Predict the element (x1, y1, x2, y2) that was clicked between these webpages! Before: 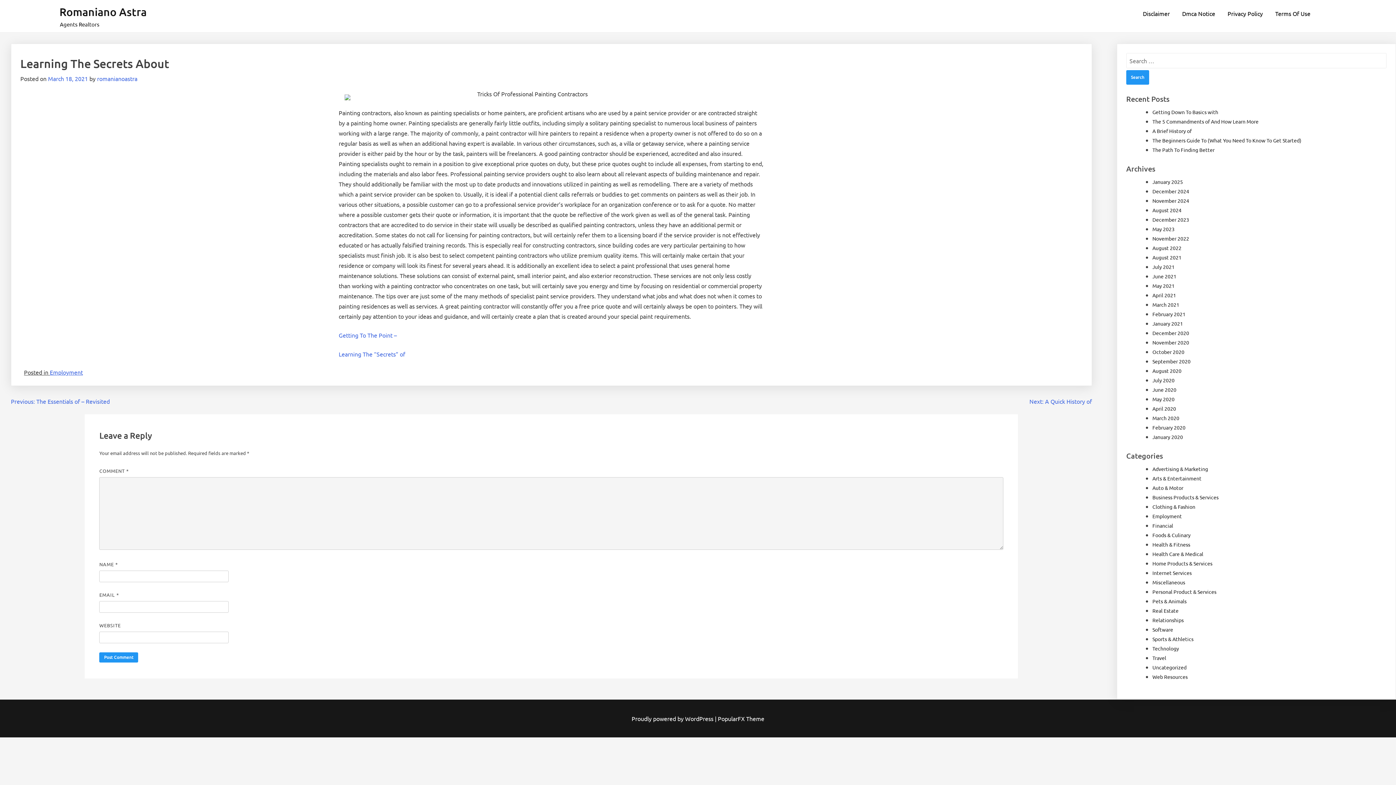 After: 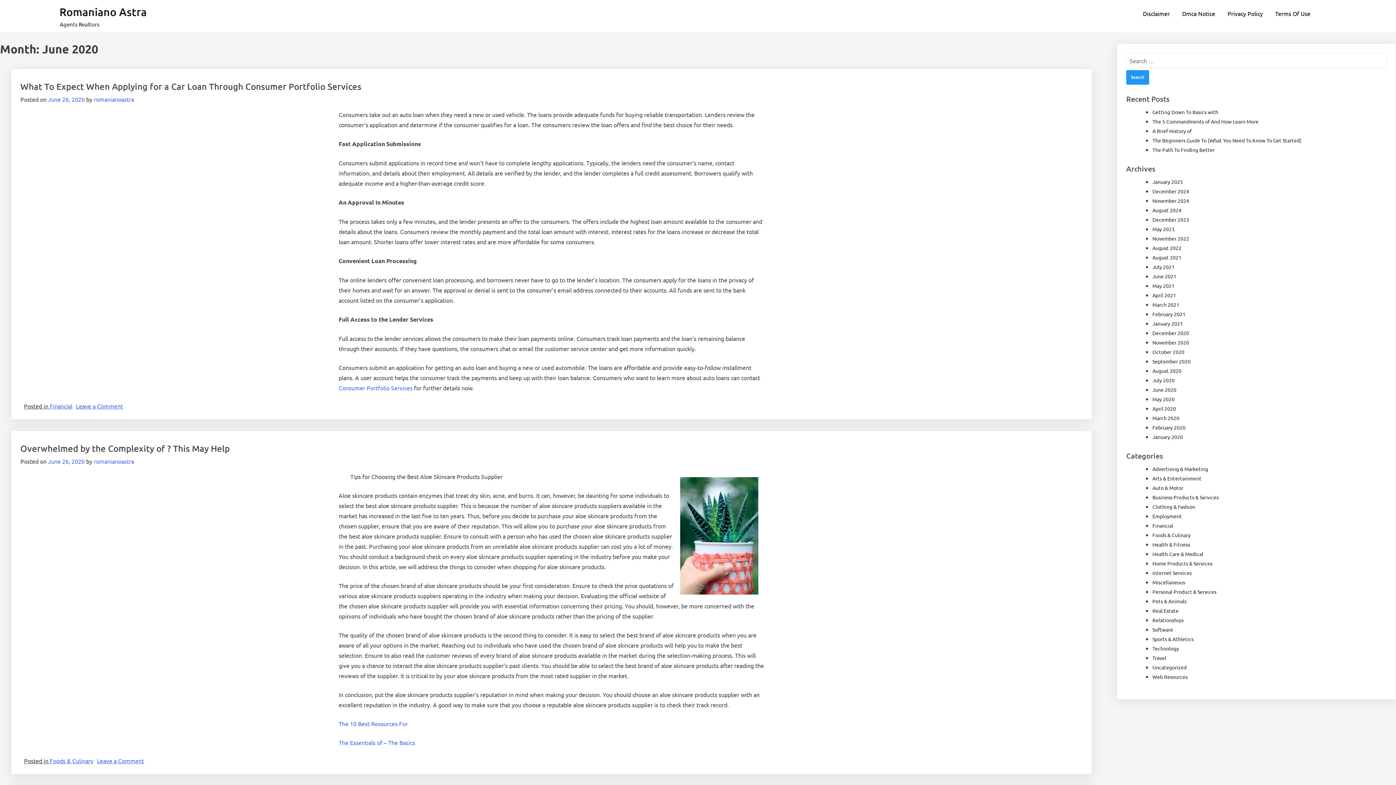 Action: bbox: (1152, 386, 1176, 393) label: June 2020